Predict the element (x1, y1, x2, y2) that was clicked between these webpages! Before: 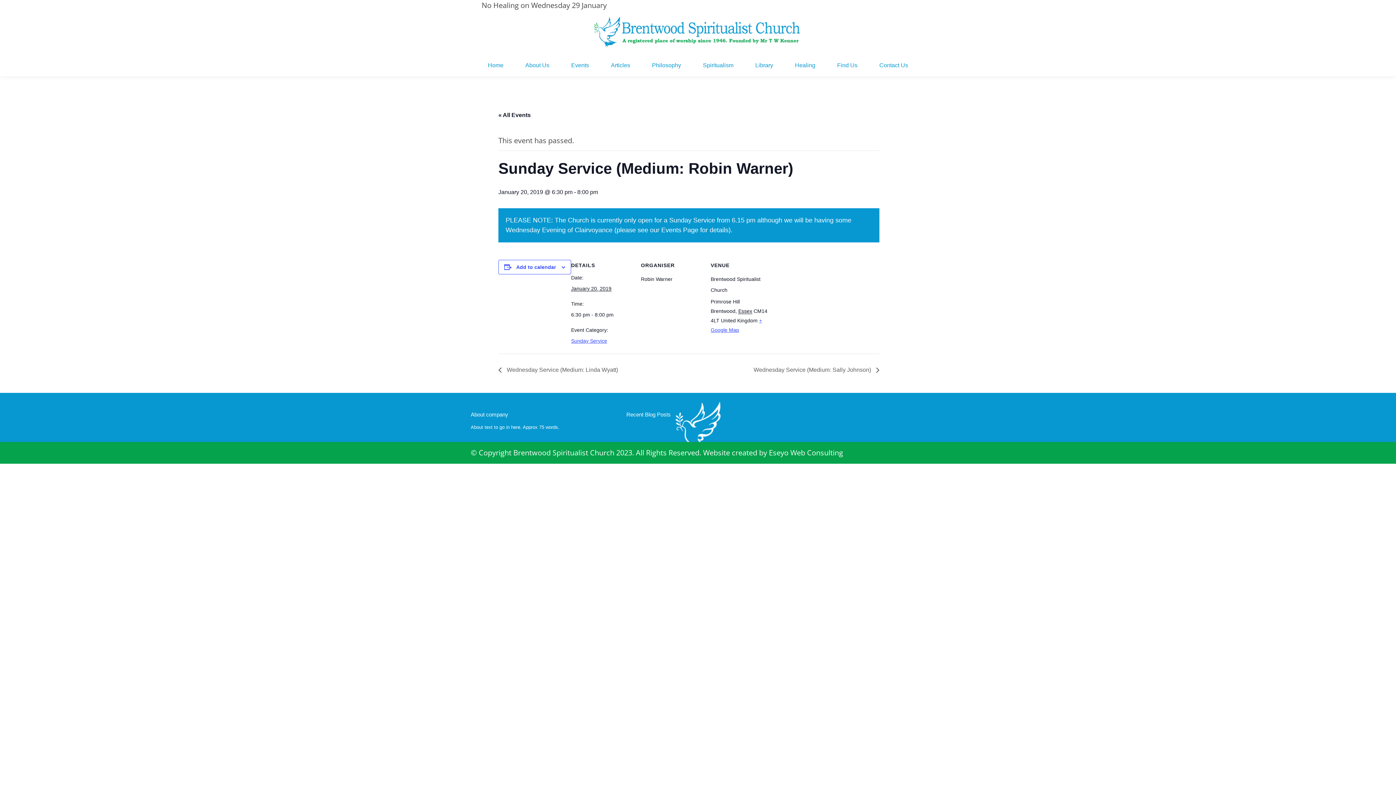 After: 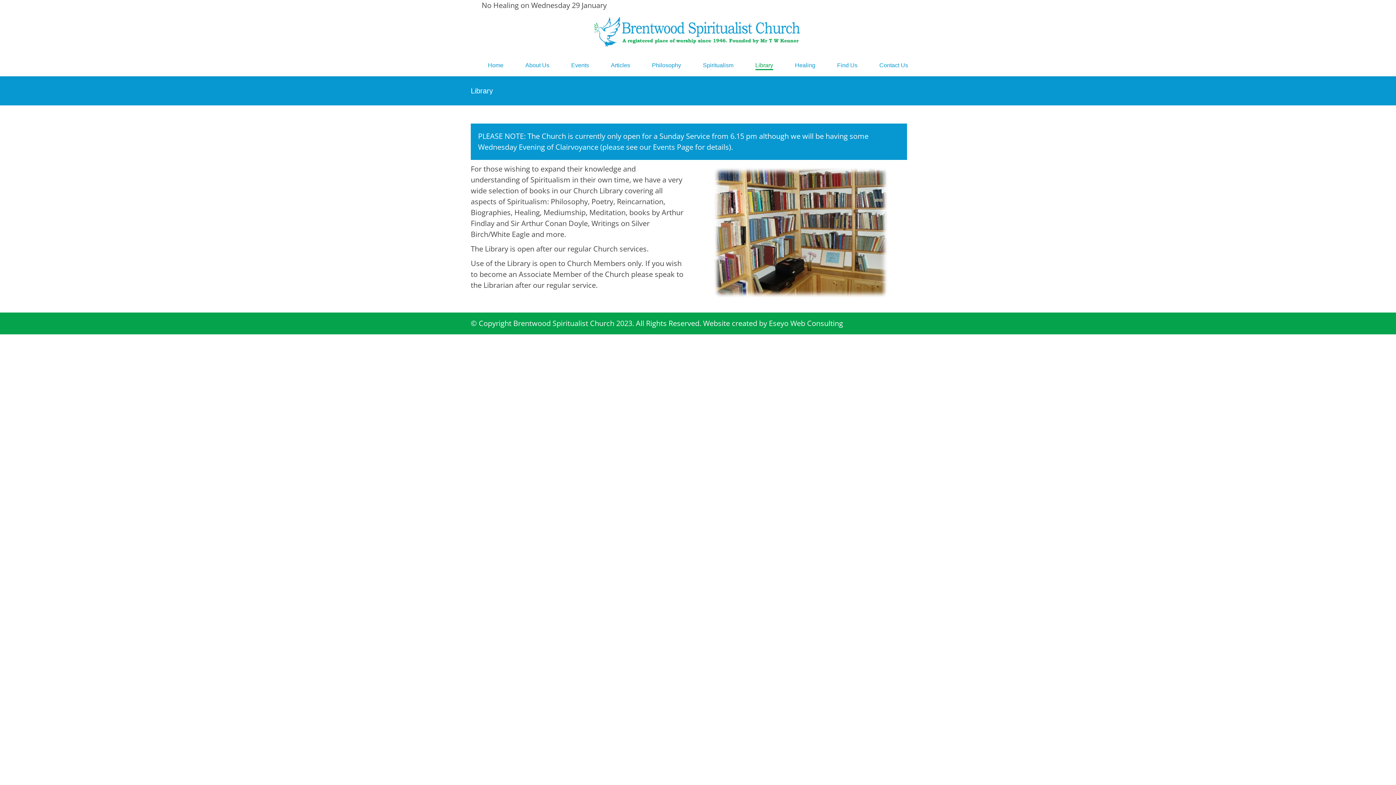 Action: bbox: (749, 61, 779, 69) label: Library